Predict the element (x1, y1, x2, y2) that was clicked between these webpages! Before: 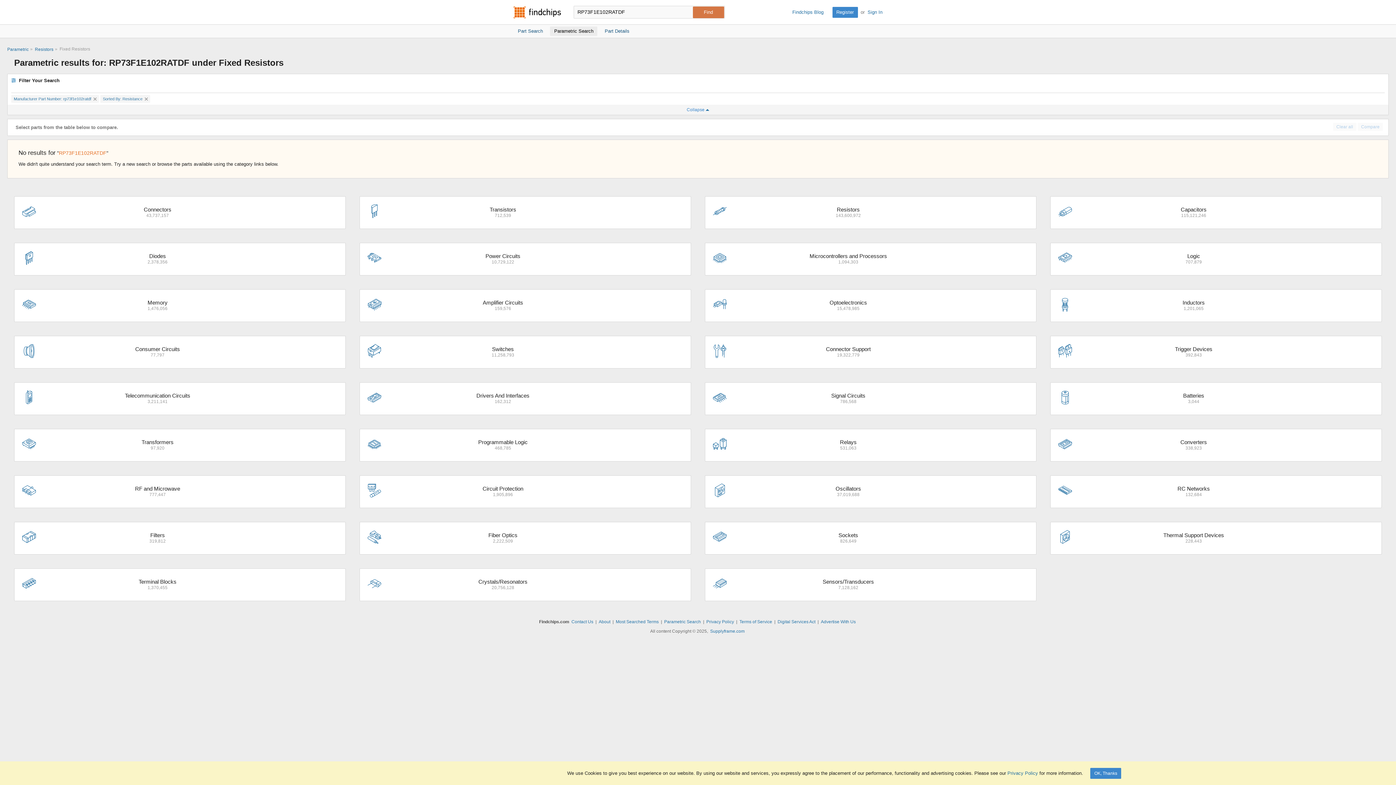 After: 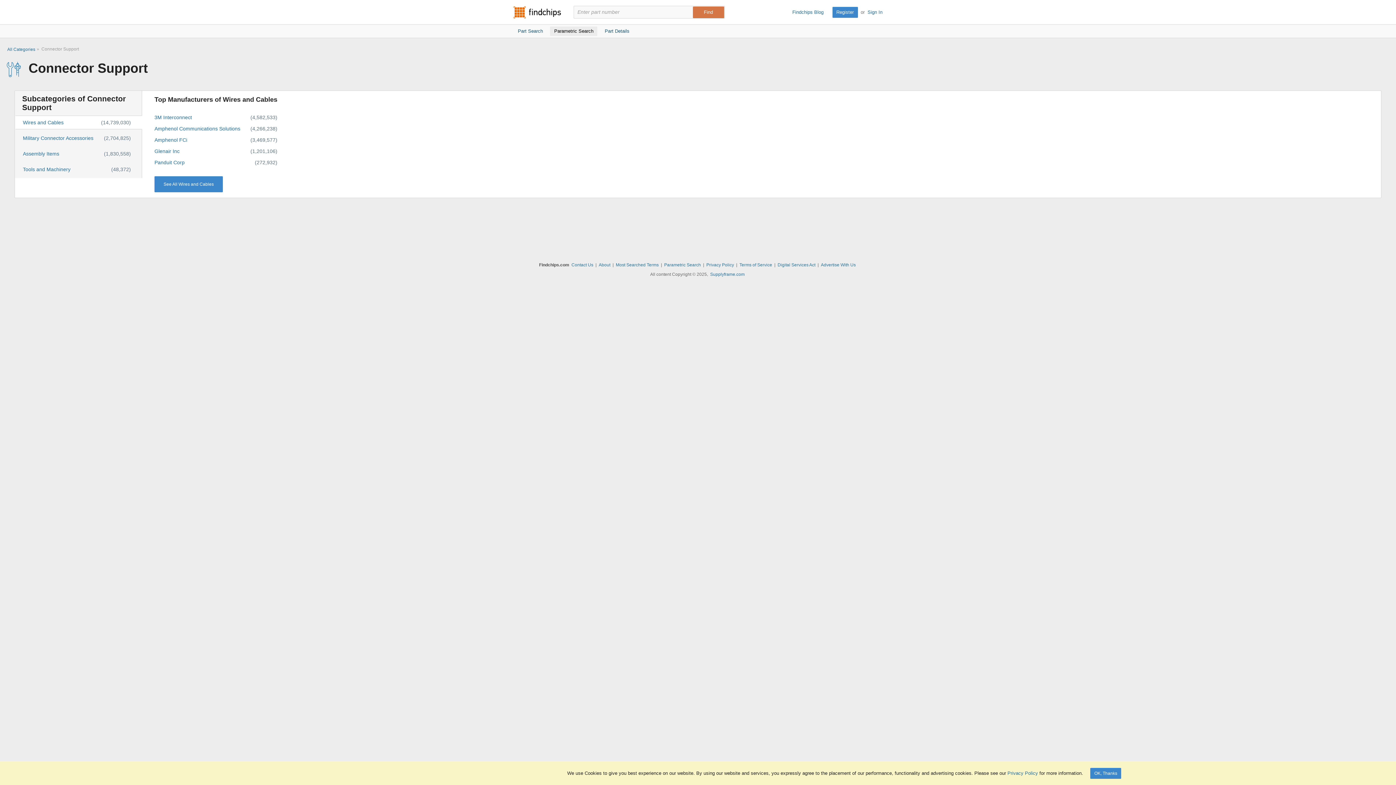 Action: label: Connector Support
19,322,779 bbox: (705, 336, 1036, 368)